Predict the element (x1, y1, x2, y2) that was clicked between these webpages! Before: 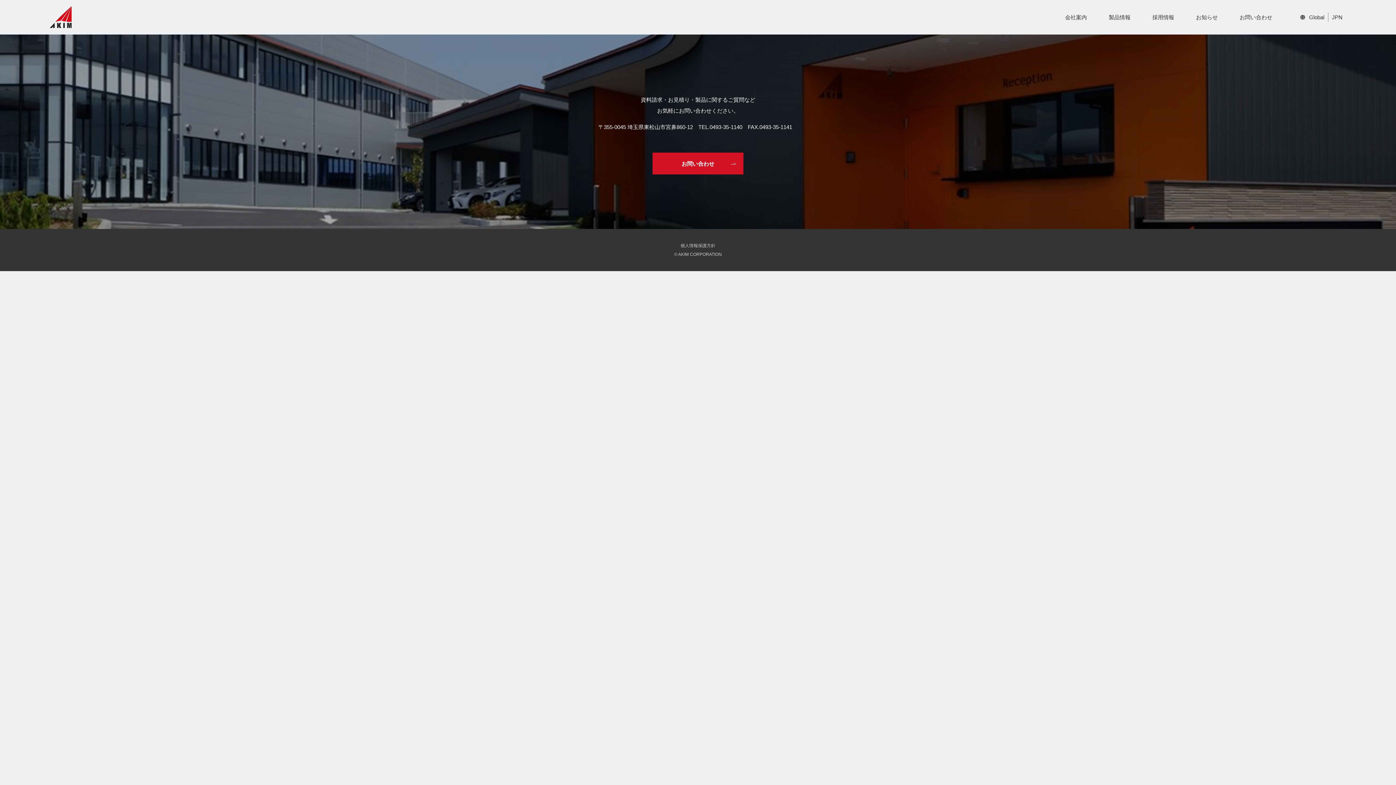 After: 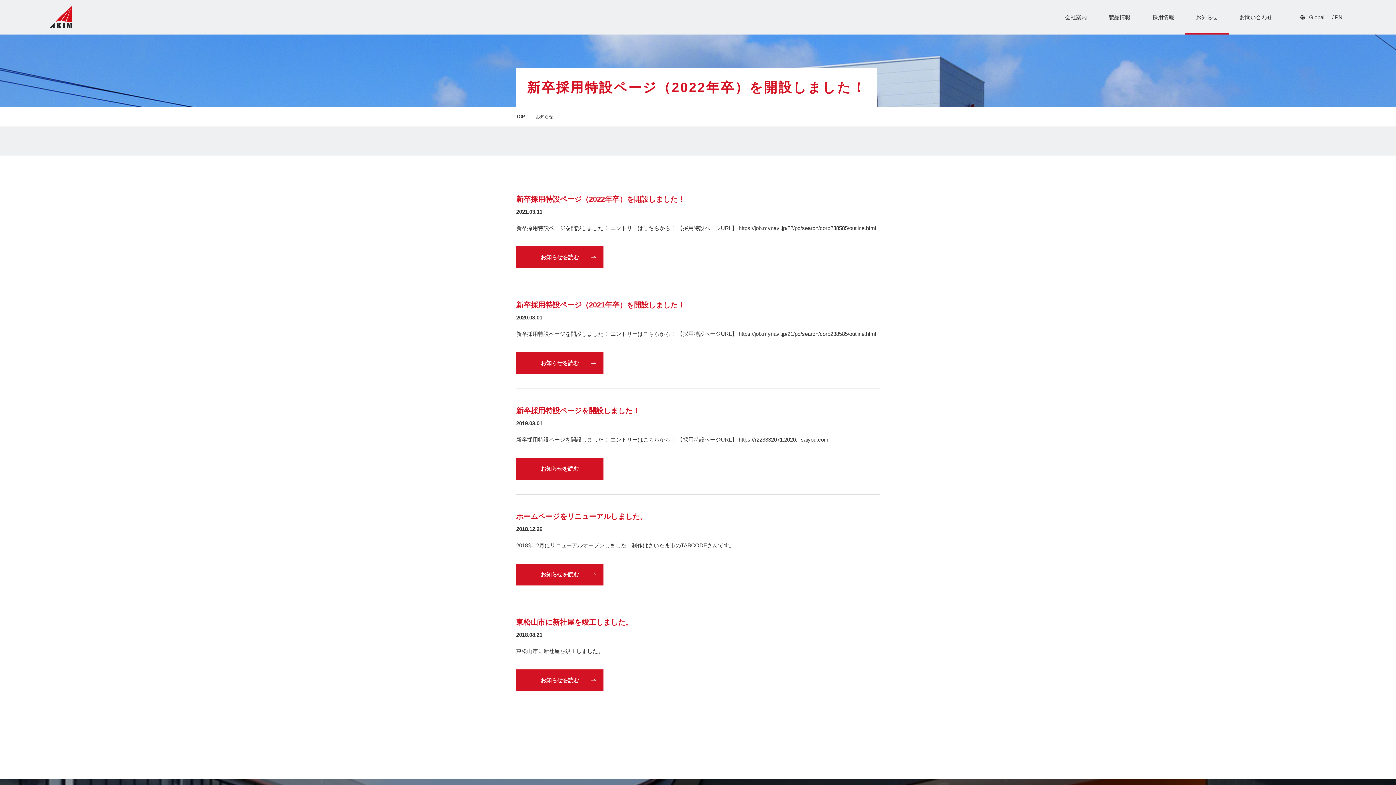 Action: label: お知らせ bbox: (1185, 0, 1229, 34)